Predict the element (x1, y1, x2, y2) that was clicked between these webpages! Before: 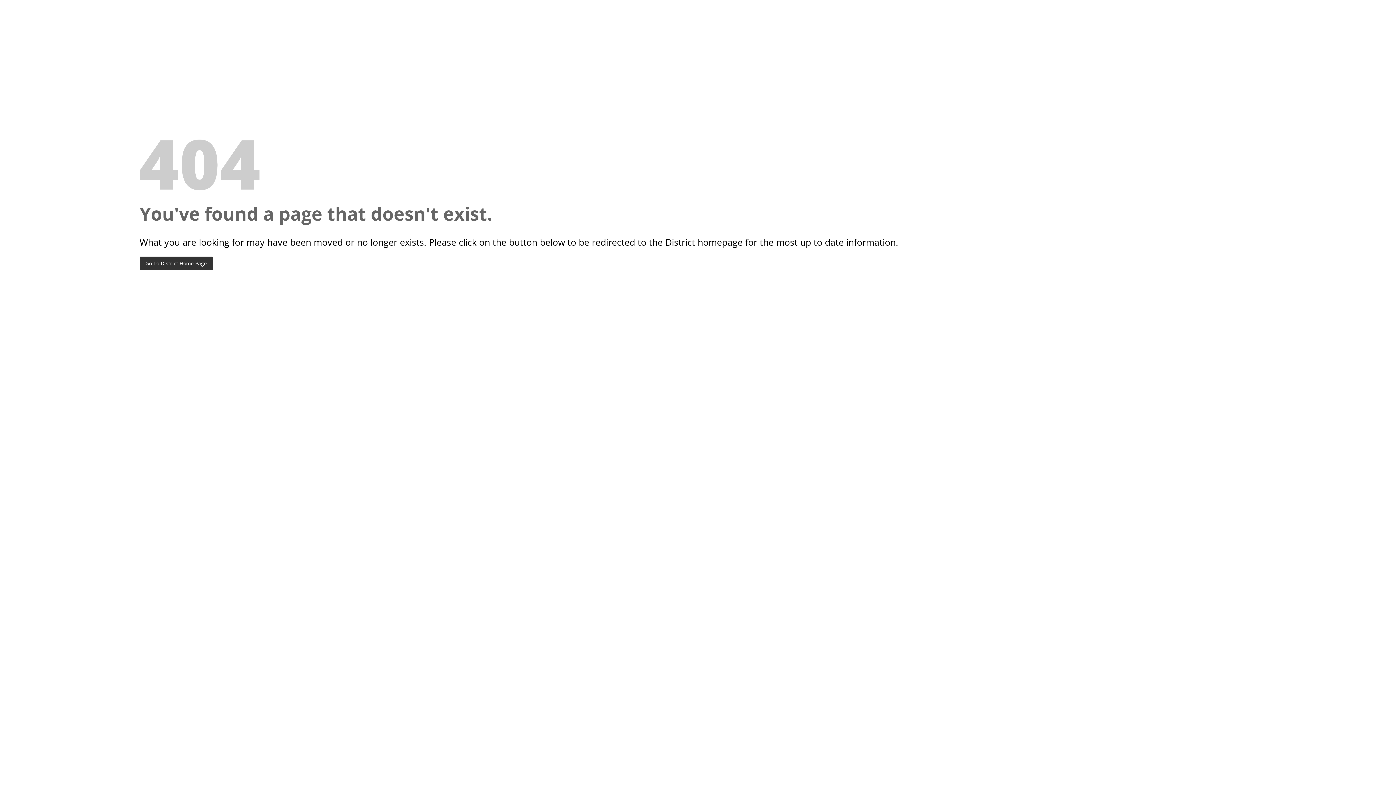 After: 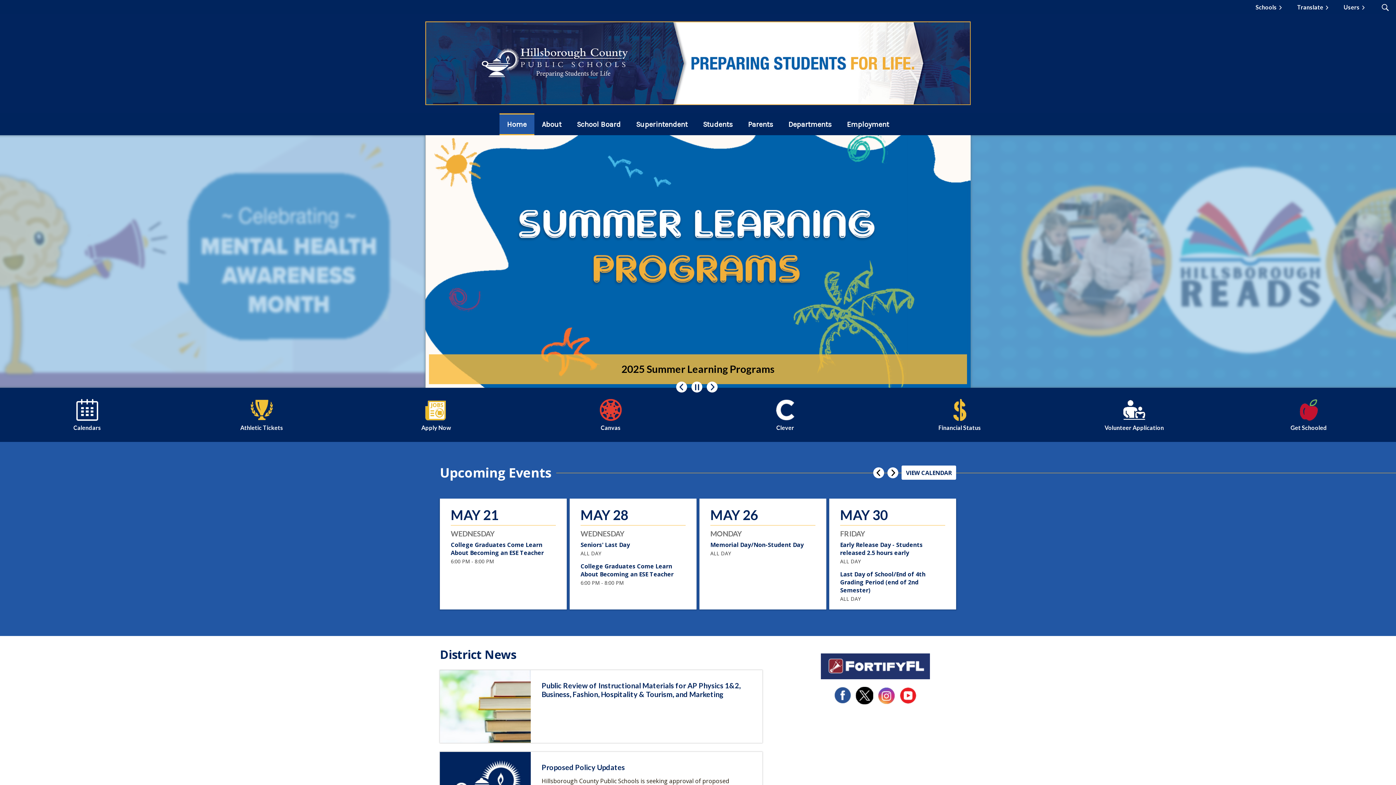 Action: label: Go To District Home Page bbox: (139, 256, 212, 270)